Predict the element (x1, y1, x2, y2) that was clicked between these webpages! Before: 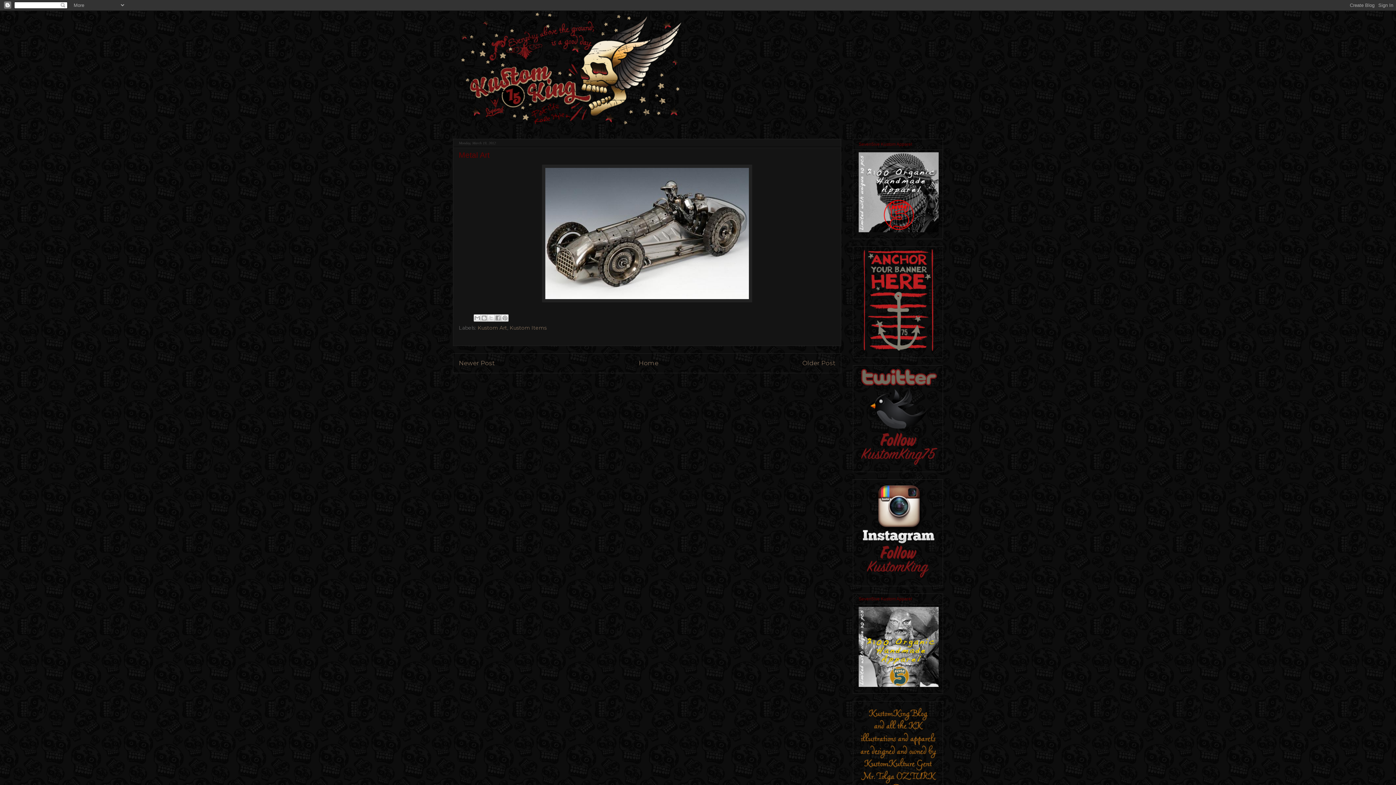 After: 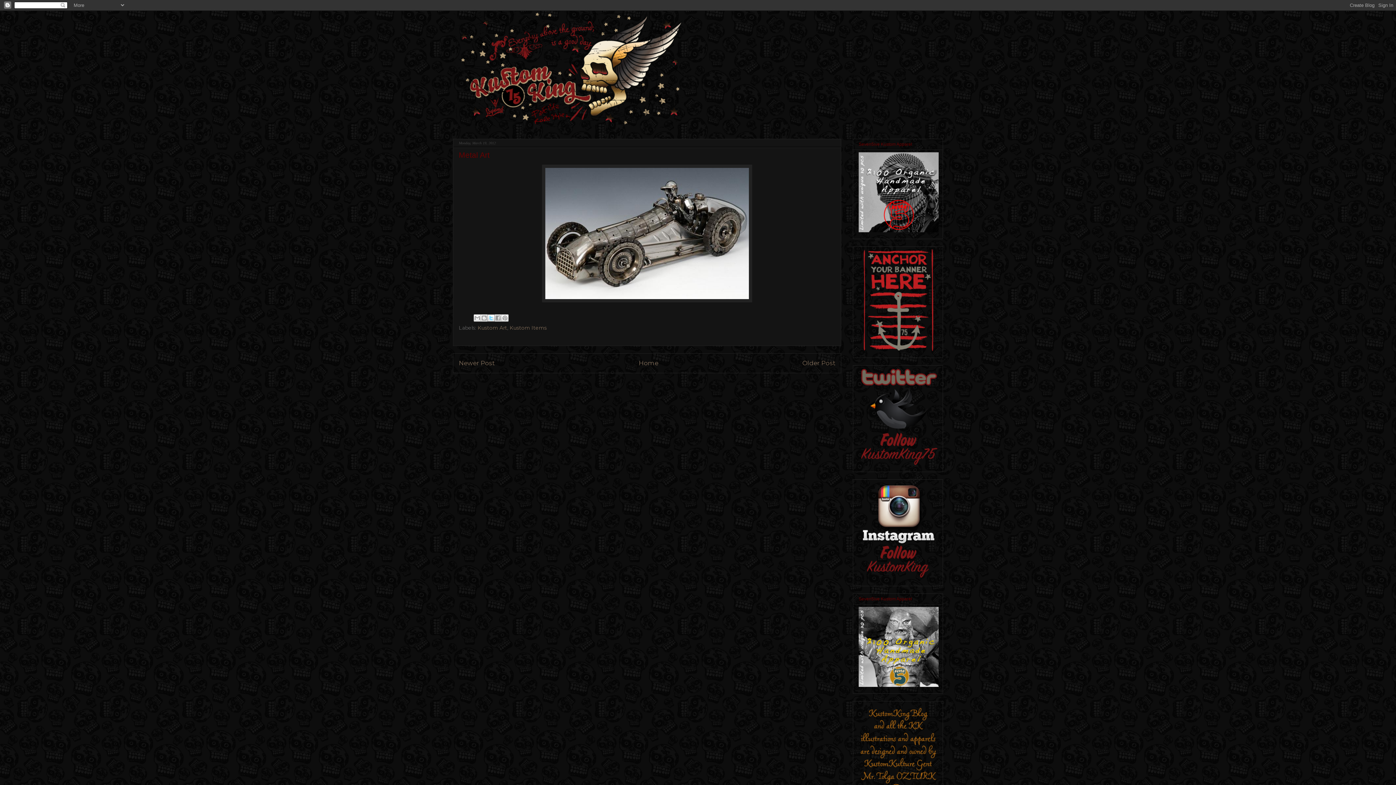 Action: label: Share to X bbox: (487, 314, 494, 321)